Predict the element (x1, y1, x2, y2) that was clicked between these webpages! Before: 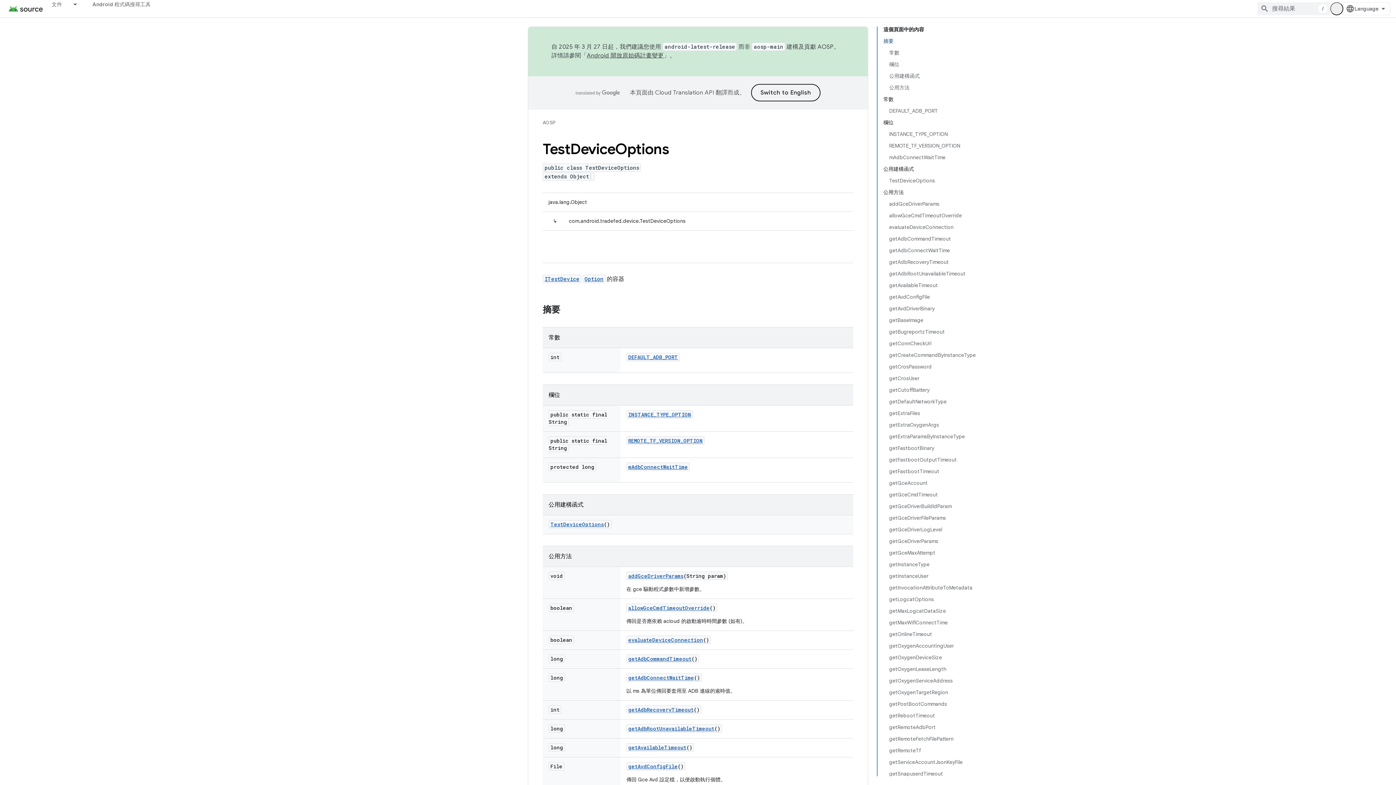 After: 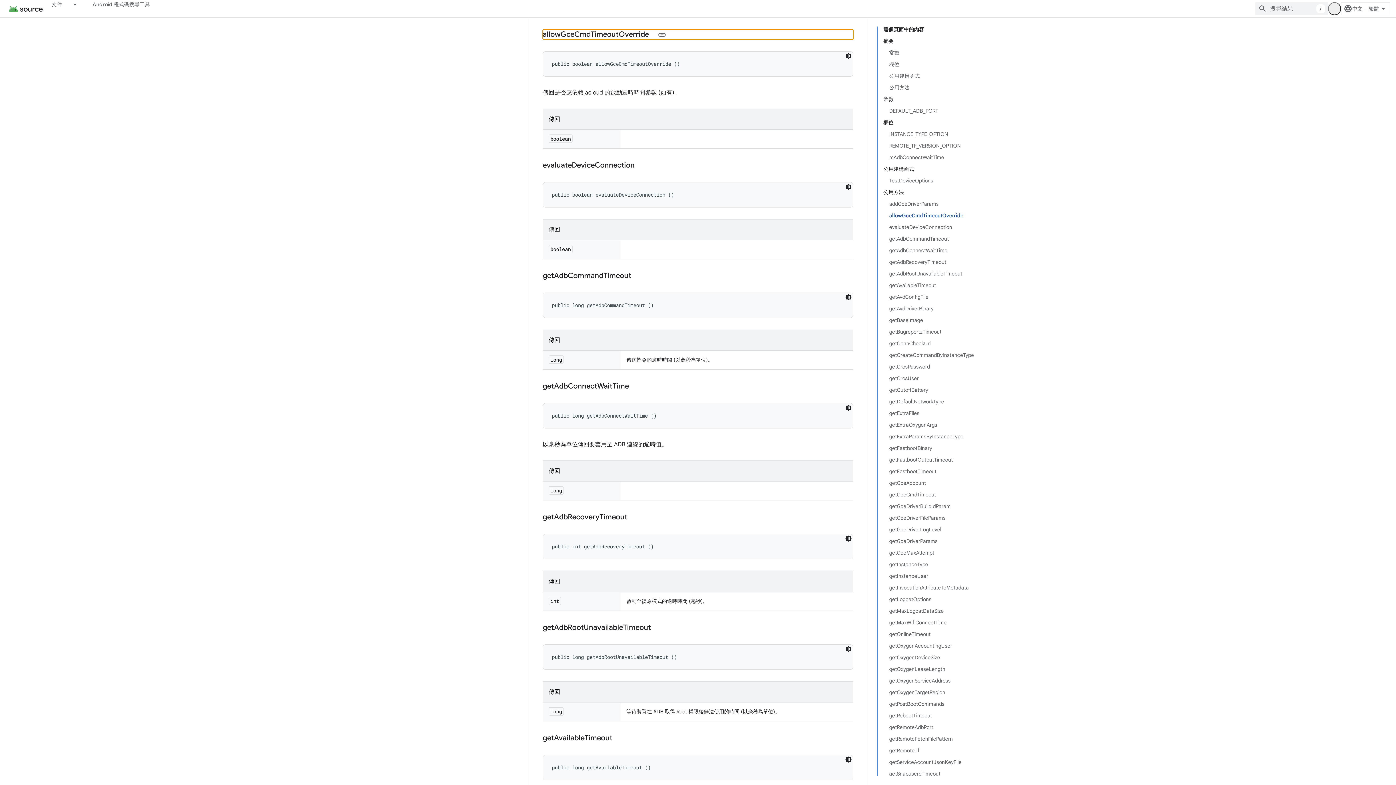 Action: bbox: (628, 604, 709, 611) label: allowGceCmdTimeoutOverride